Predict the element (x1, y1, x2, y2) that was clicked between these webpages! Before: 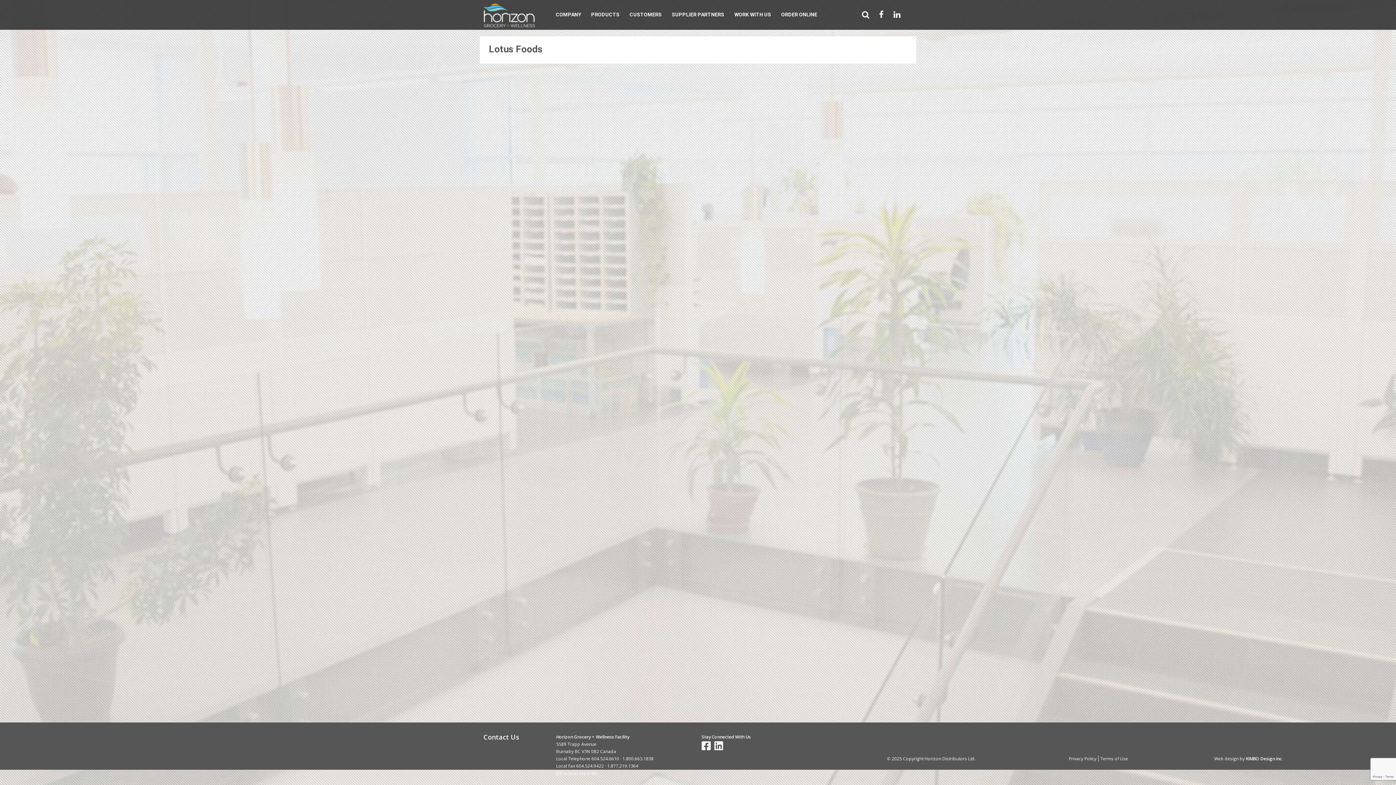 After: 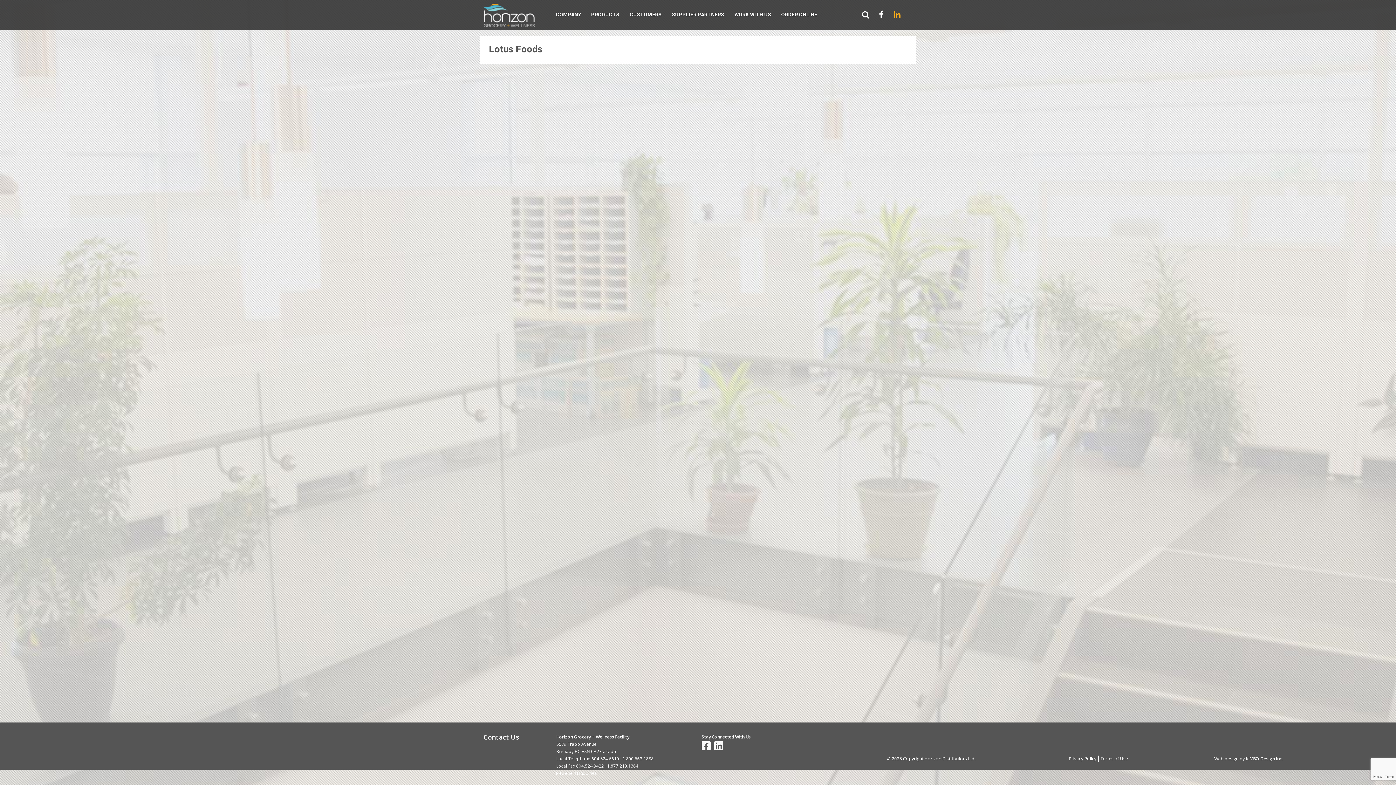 Action: bbox: (893, 12, 909, 18)